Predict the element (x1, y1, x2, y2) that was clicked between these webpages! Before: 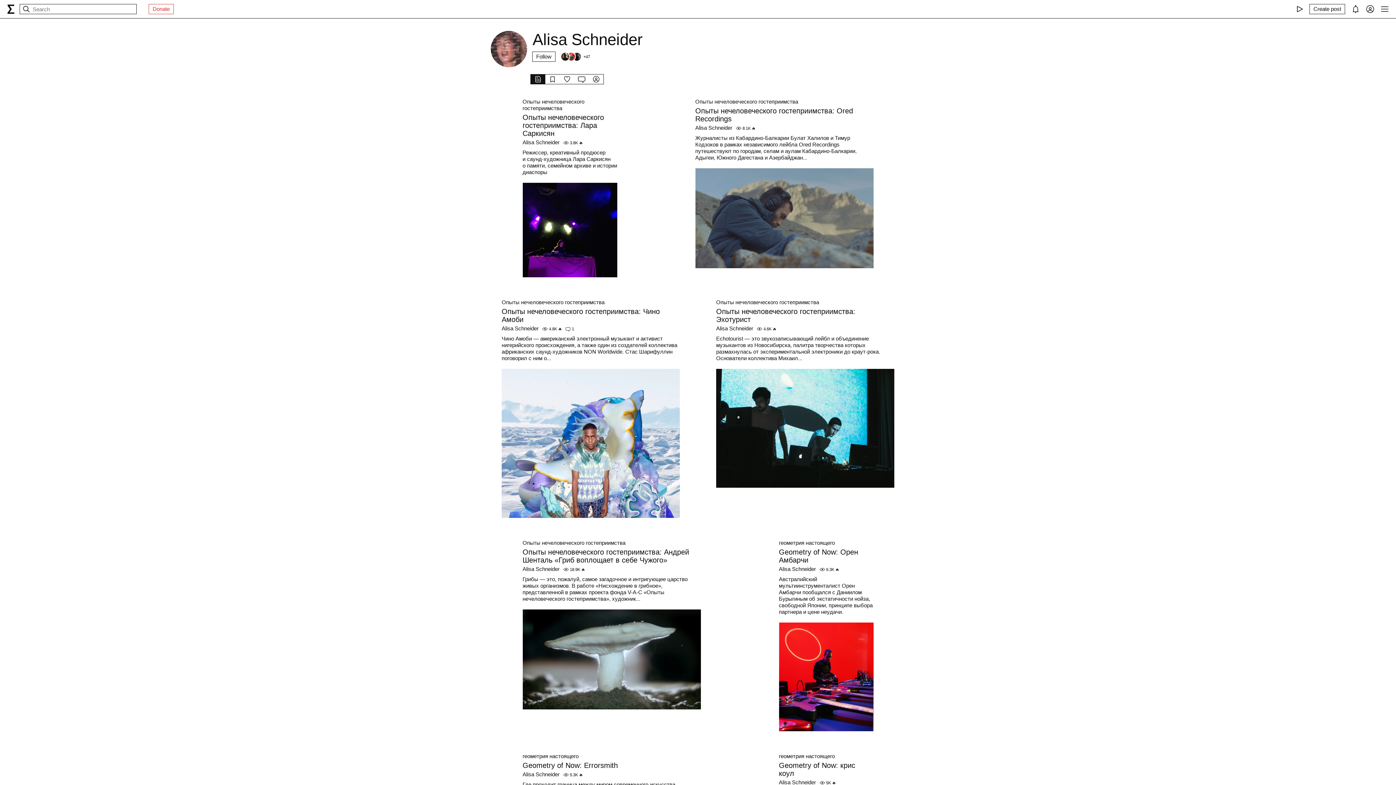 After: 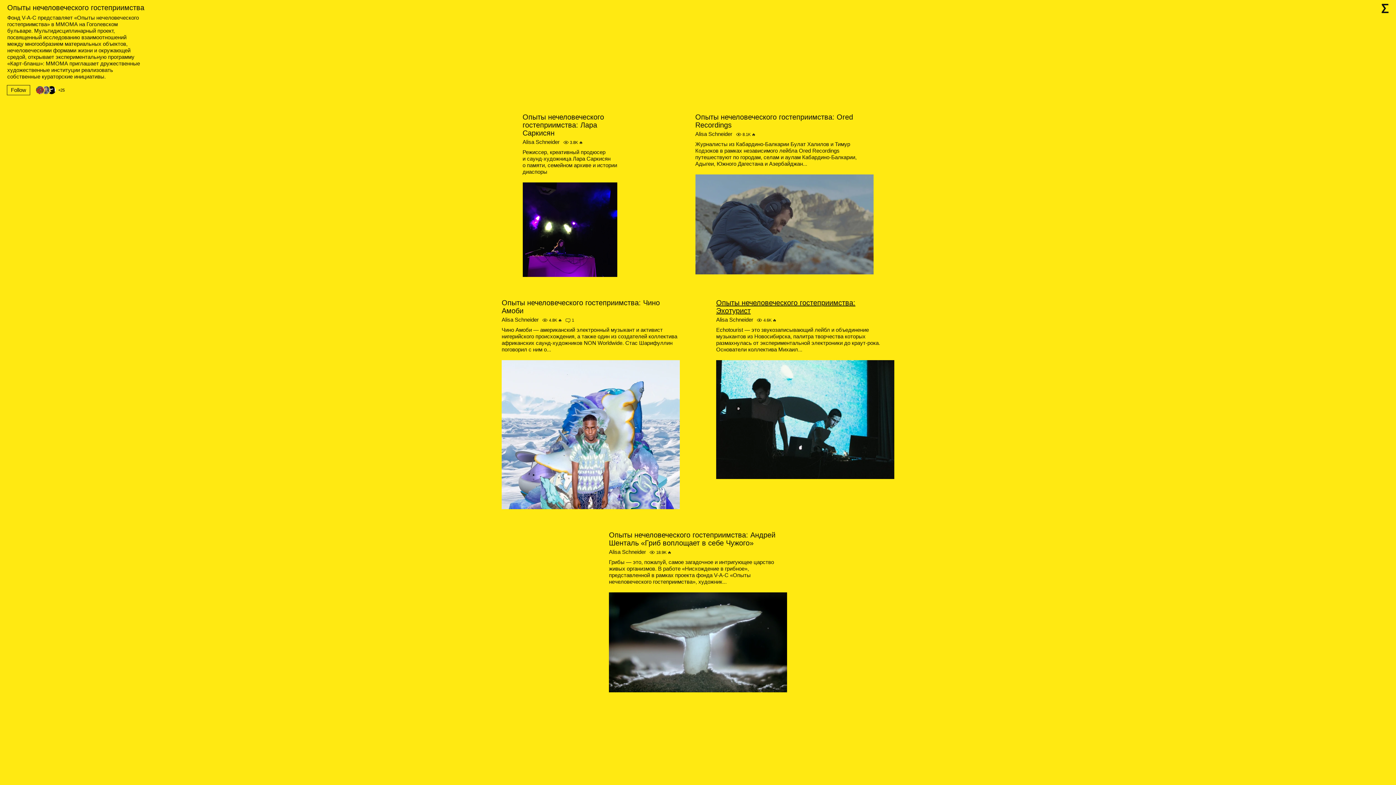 Action: bbox: (716, 299, 894, 305) label: Опыты нечеловеческого гостеприимства